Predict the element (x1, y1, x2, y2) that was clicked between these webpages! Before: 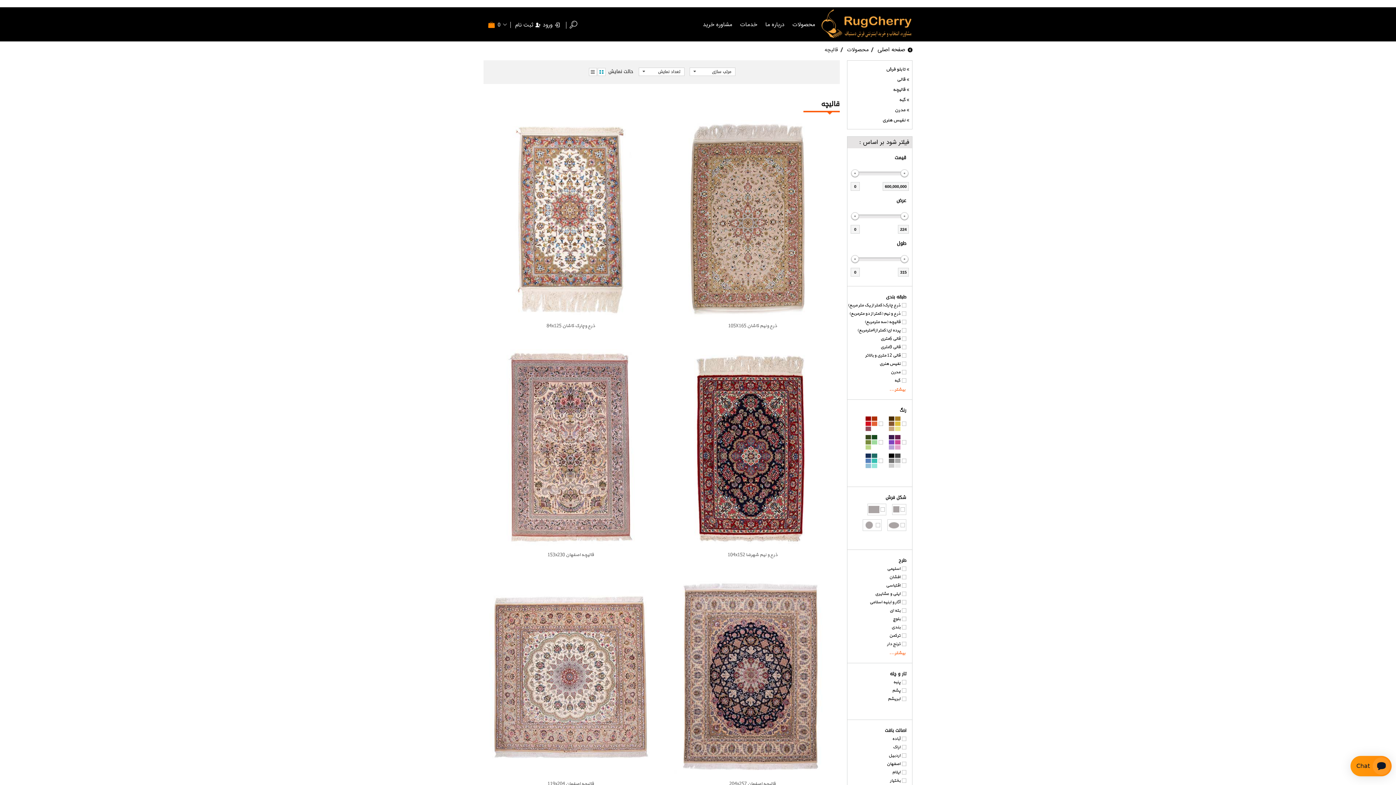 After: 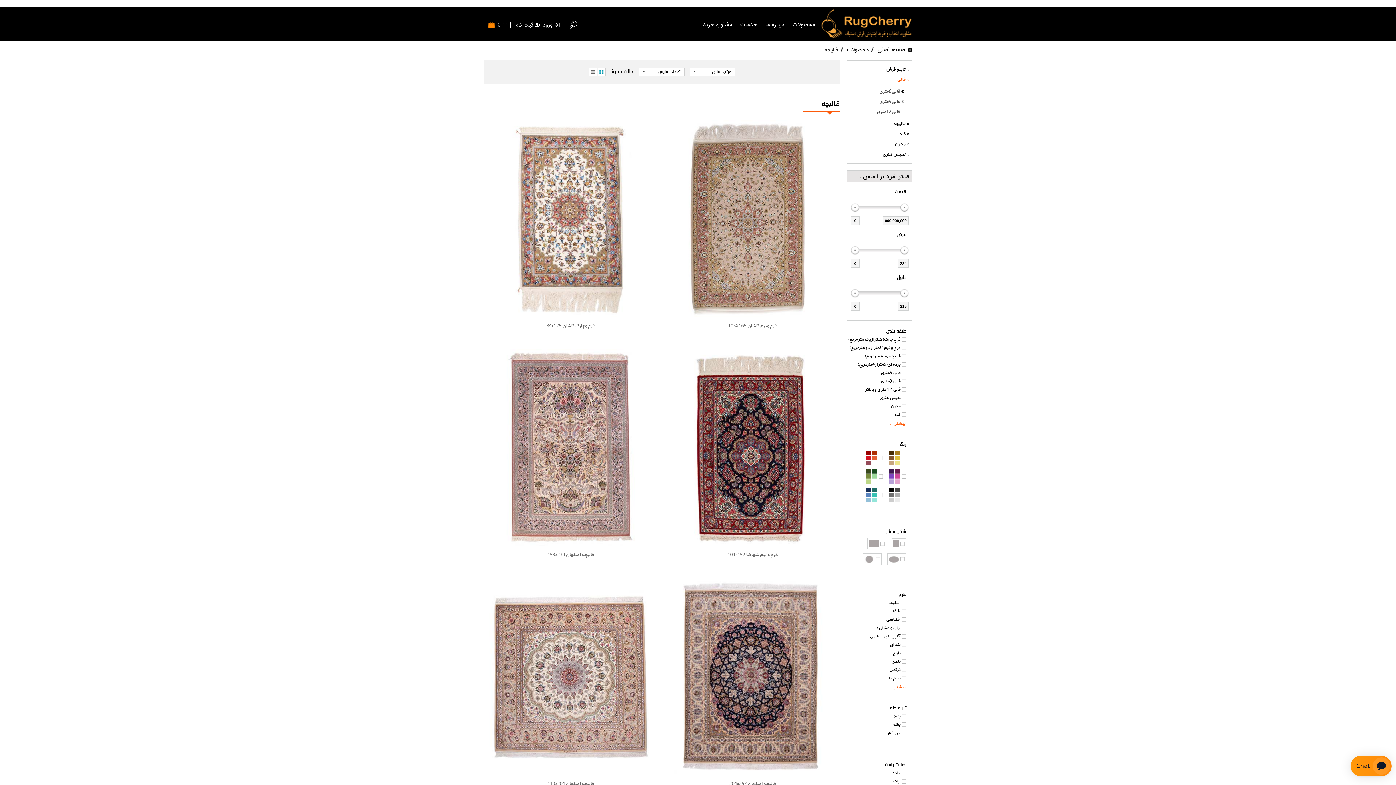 Action: bbox: (897, 75, 909, 83) label: قالی